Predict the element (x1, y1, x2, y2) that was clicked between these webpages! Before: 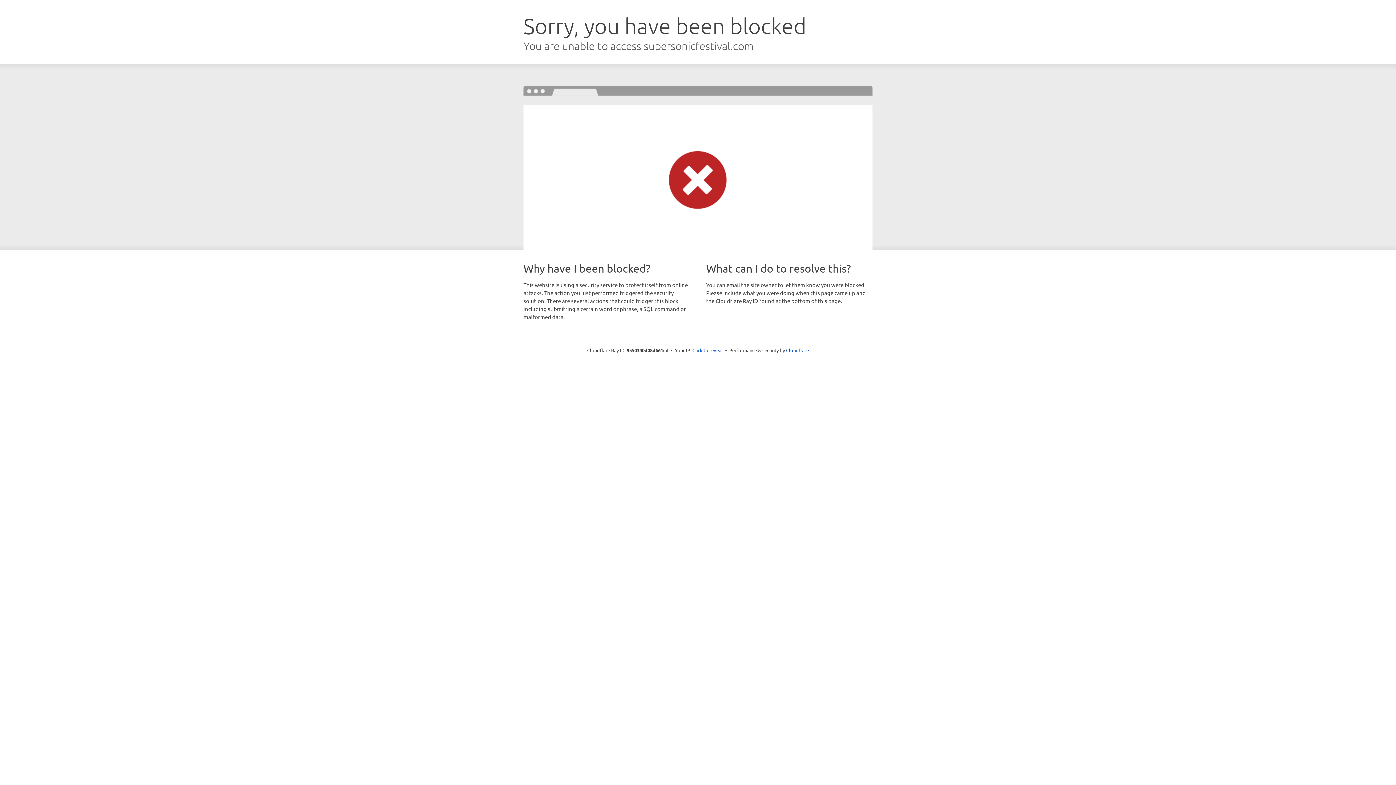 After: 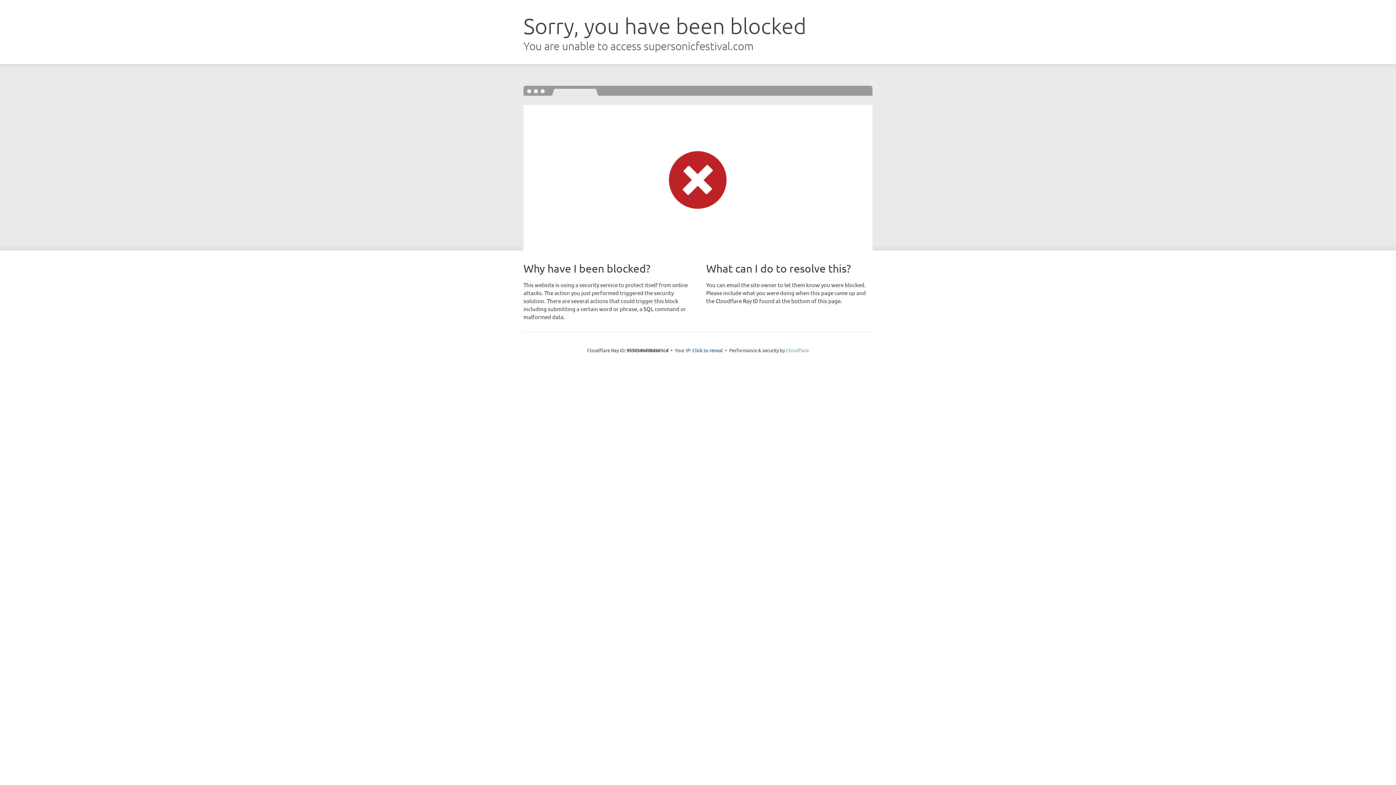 Action: bbox: (786, 347, 809, 353) label: Cloudflare